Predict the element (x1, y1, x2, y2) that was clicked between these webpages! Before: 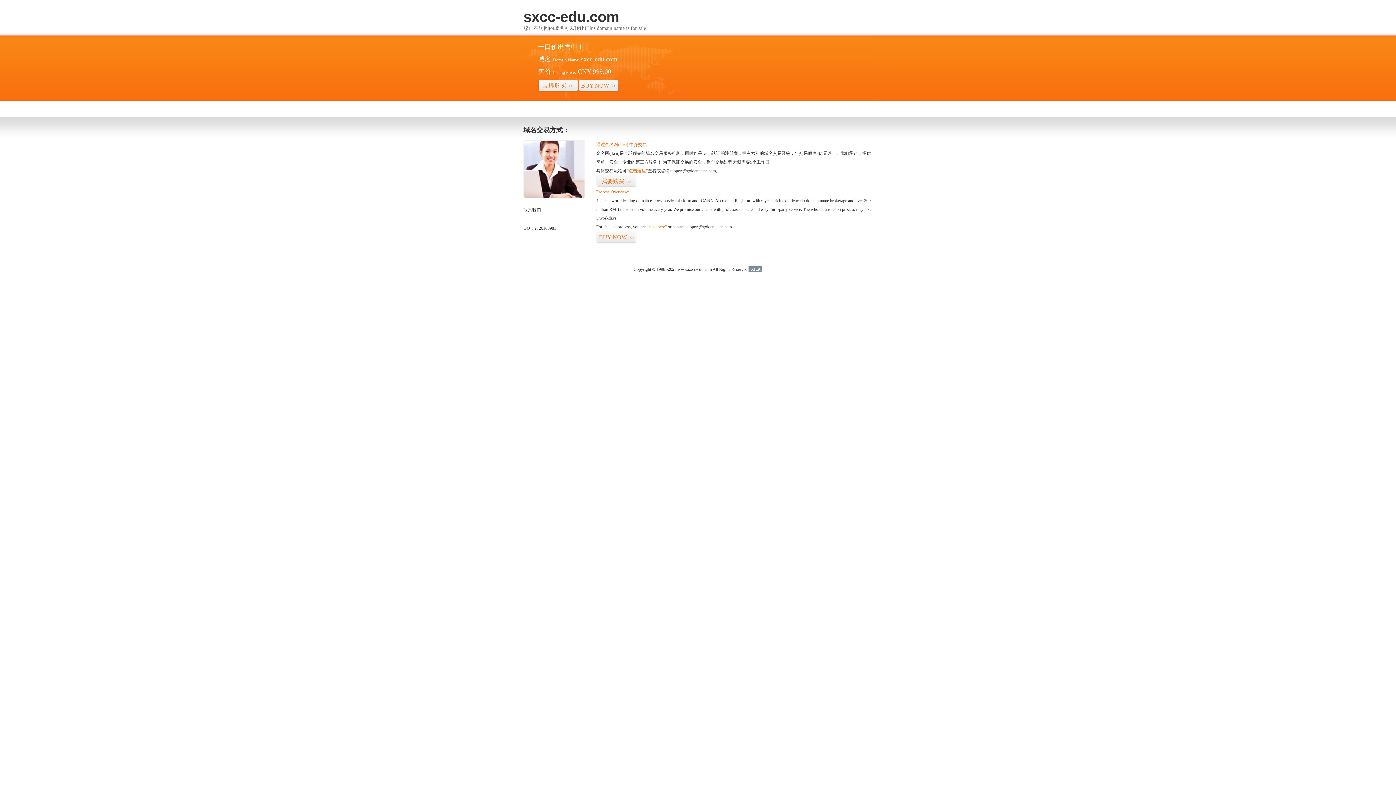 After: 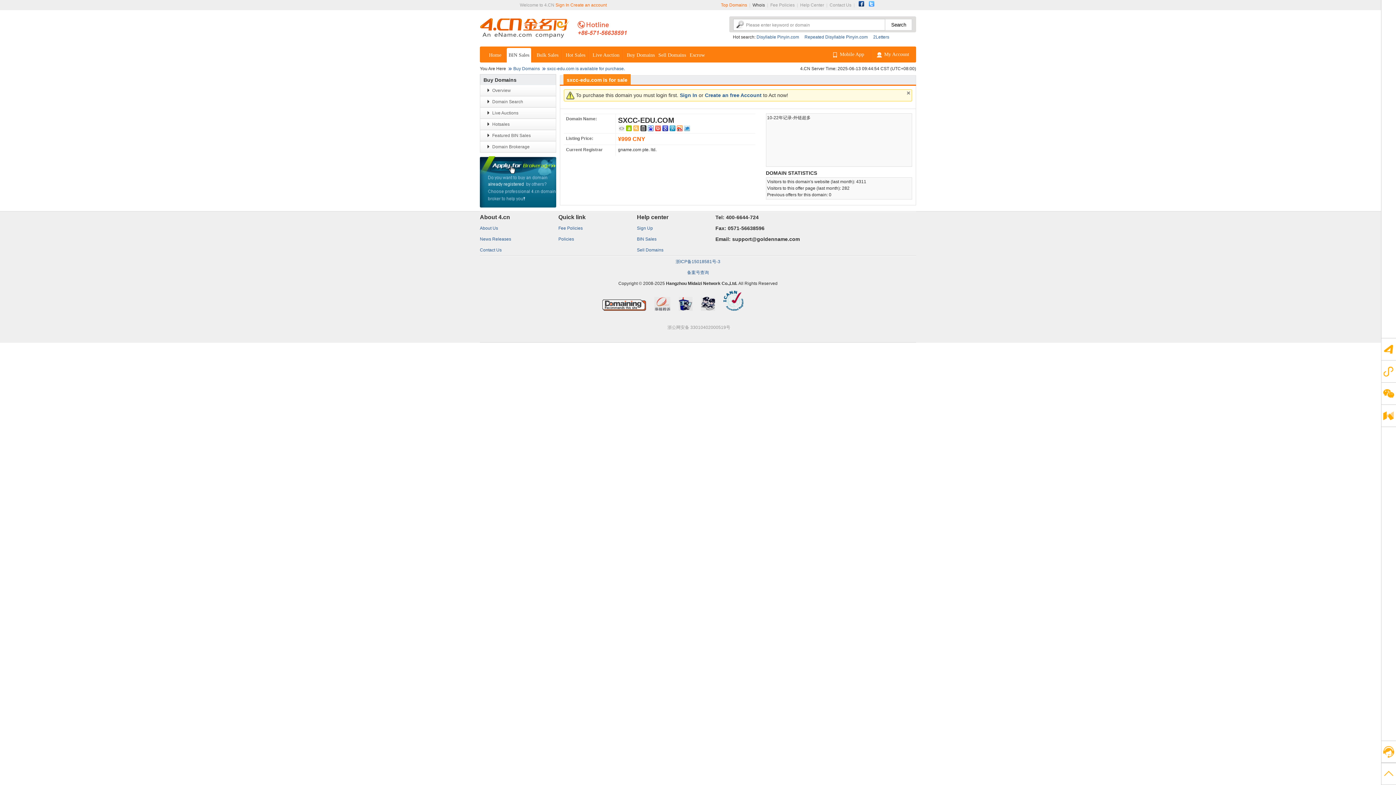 Action: bbox: (647, 224, 666, 229) label: “visit here”